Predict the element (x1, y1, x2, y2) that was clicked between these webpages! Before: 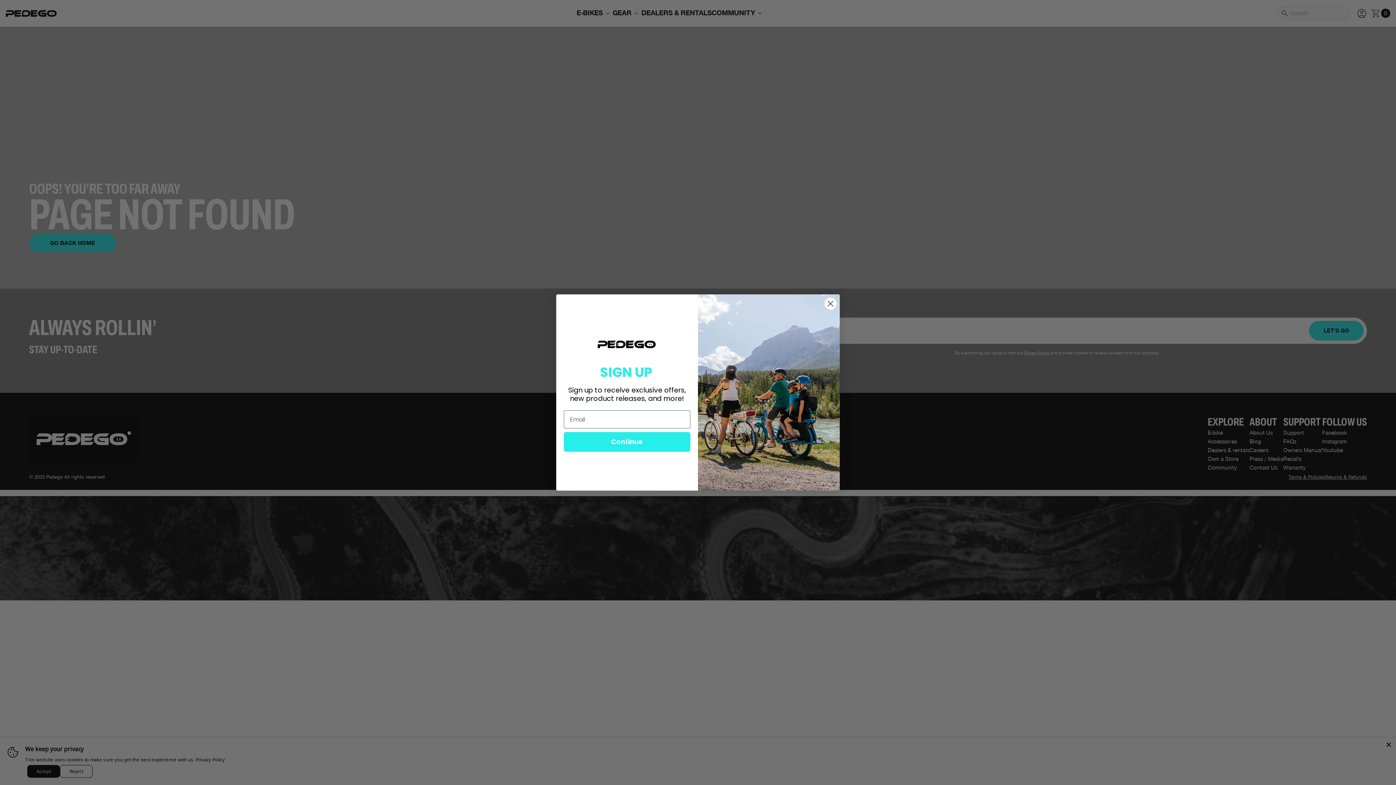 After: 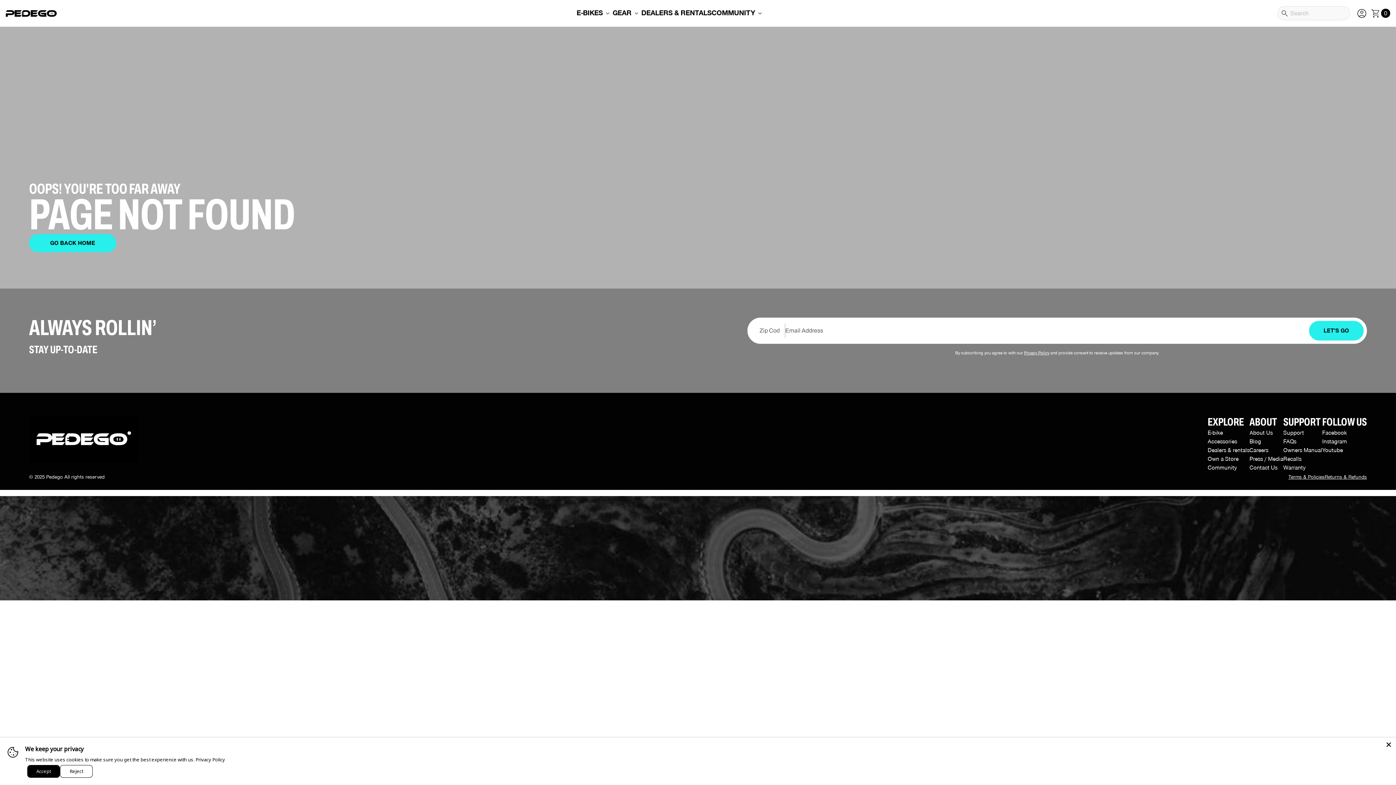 Action: label: Close dialog bbox: (824, 297, 837, 310)